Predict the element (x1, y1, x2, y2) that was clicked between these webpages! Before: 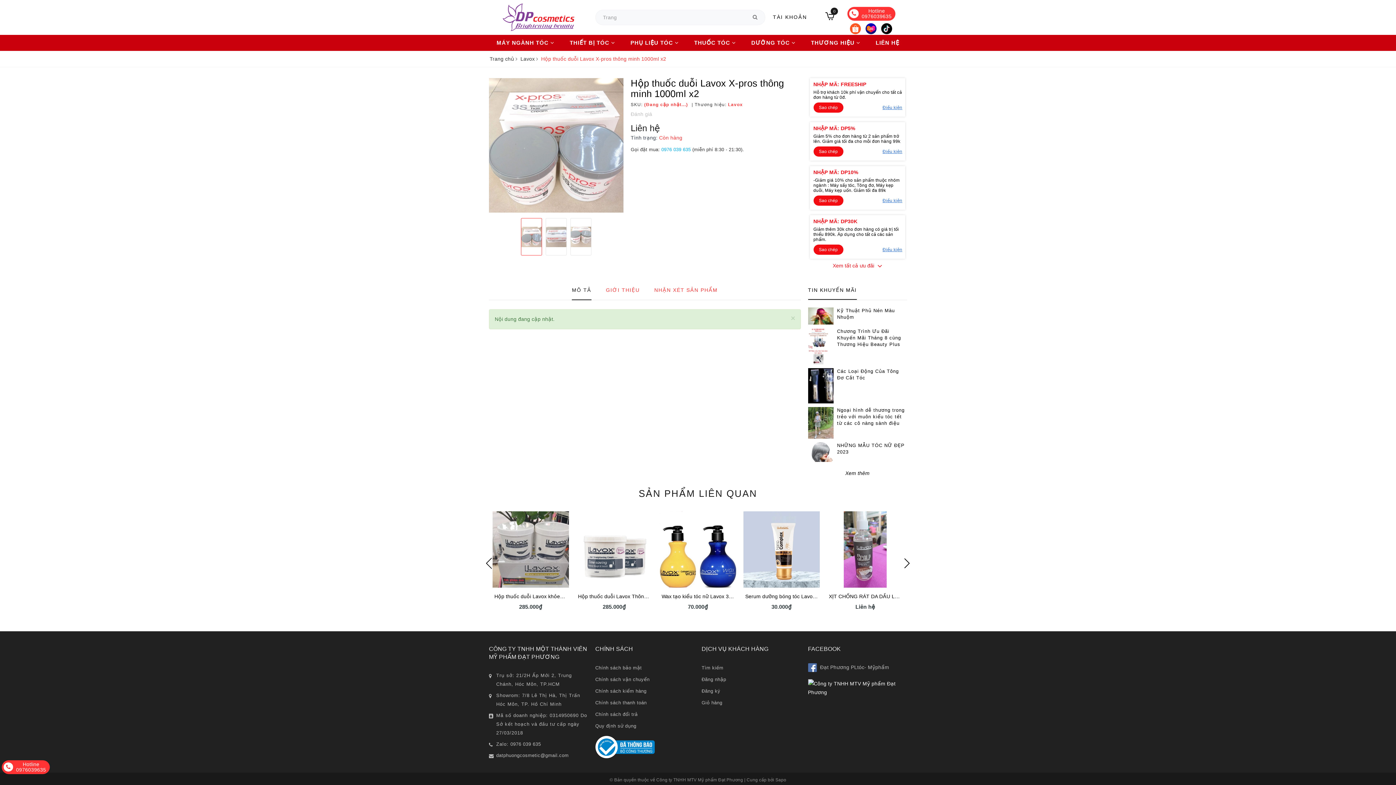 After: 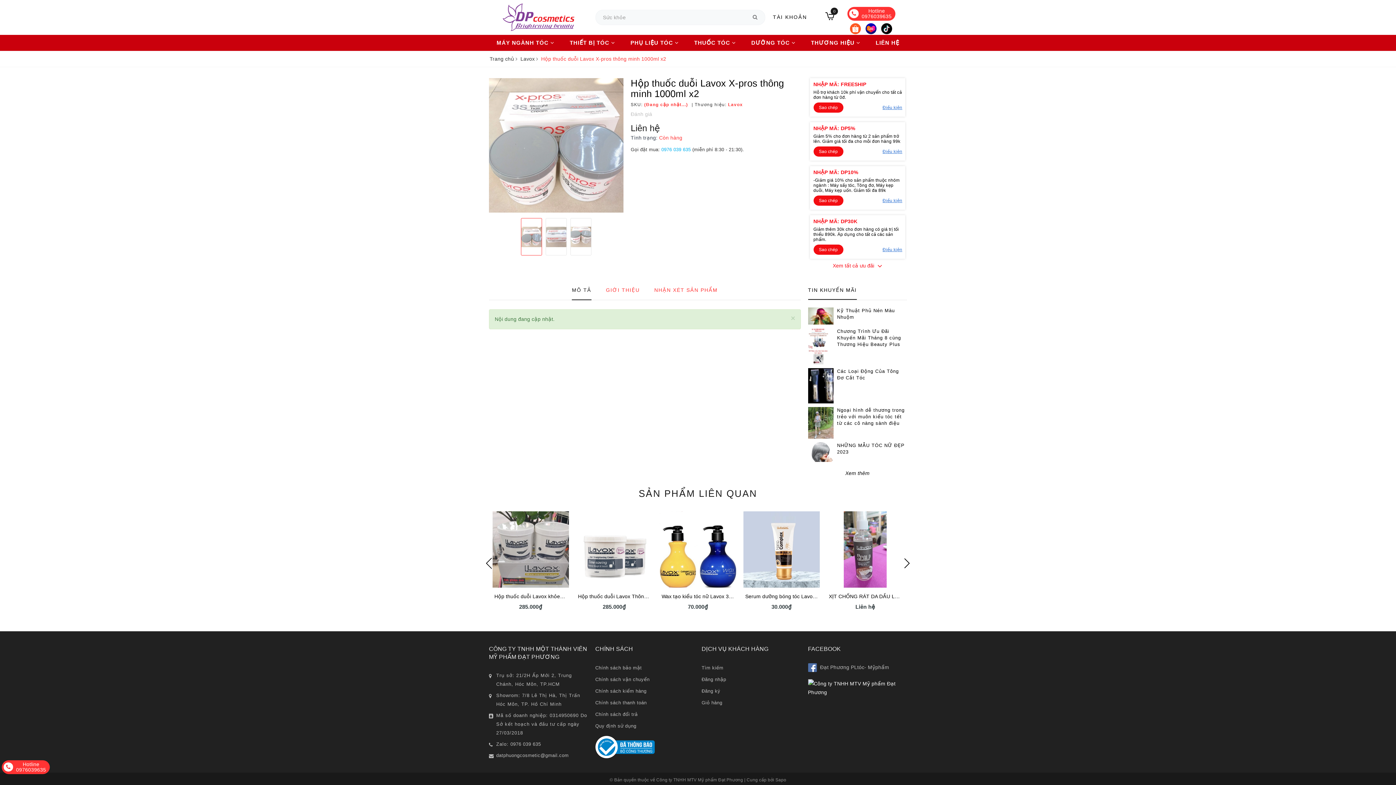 Action: bbox: (595, 744, 654, 750)